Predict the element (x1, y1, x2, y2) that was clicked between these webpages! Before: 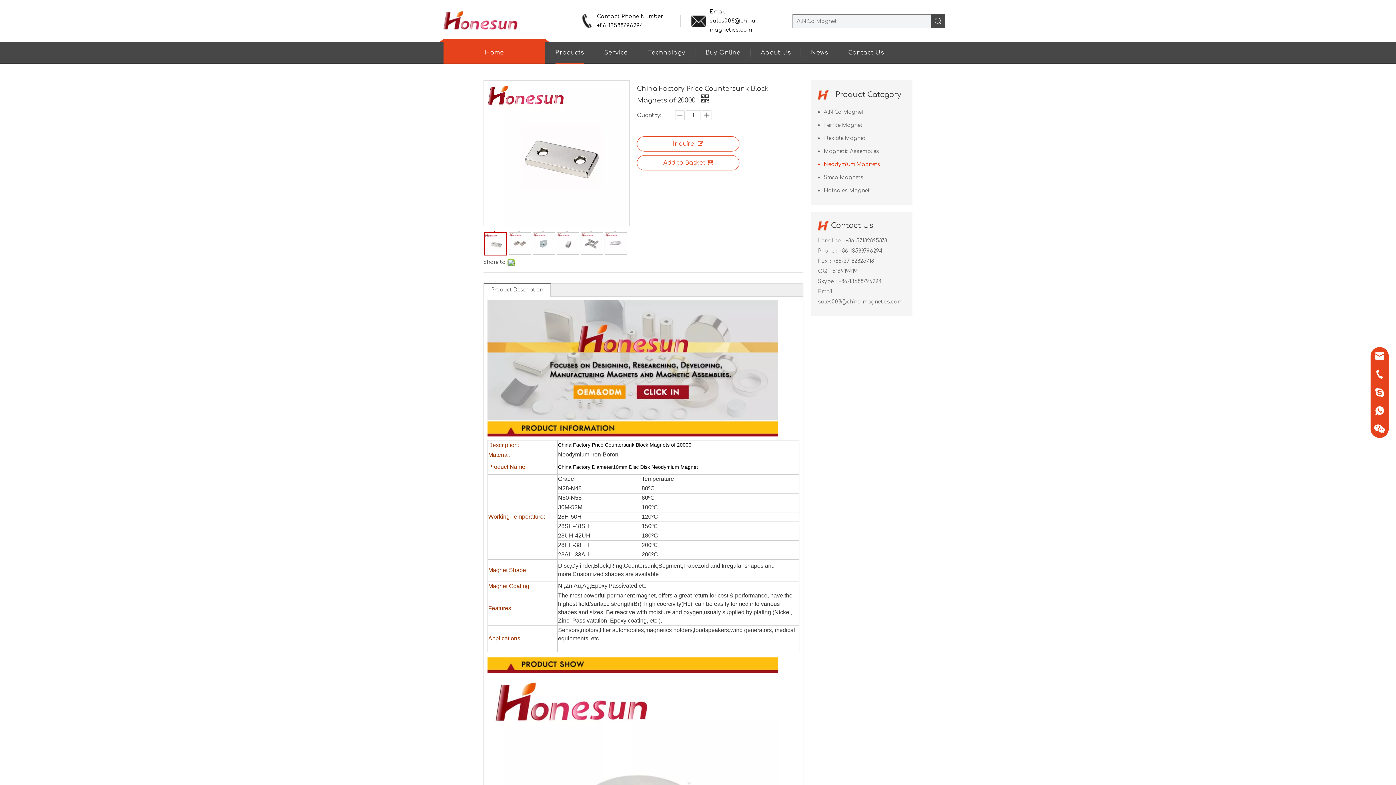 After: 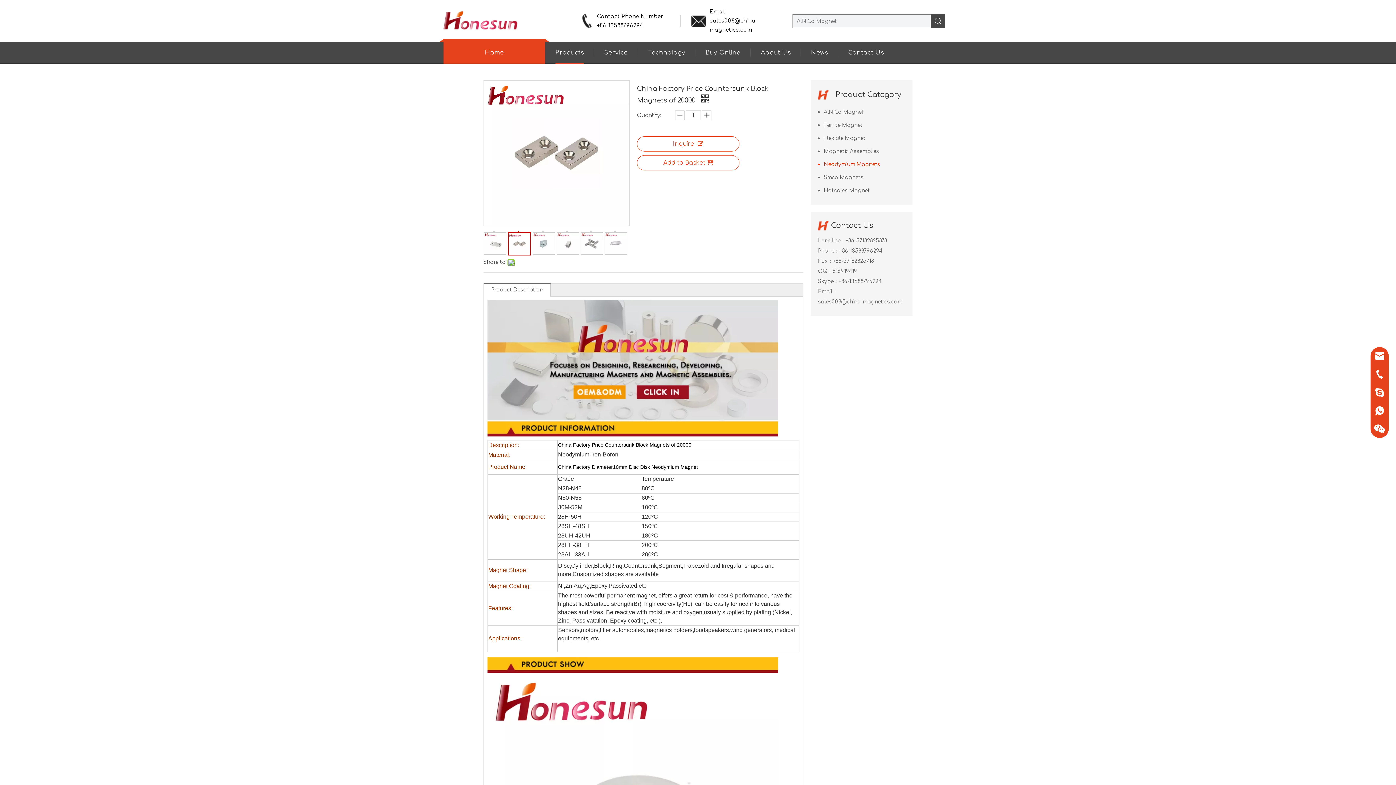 Action: bbox: (508, 232, 531, 254) label: 	